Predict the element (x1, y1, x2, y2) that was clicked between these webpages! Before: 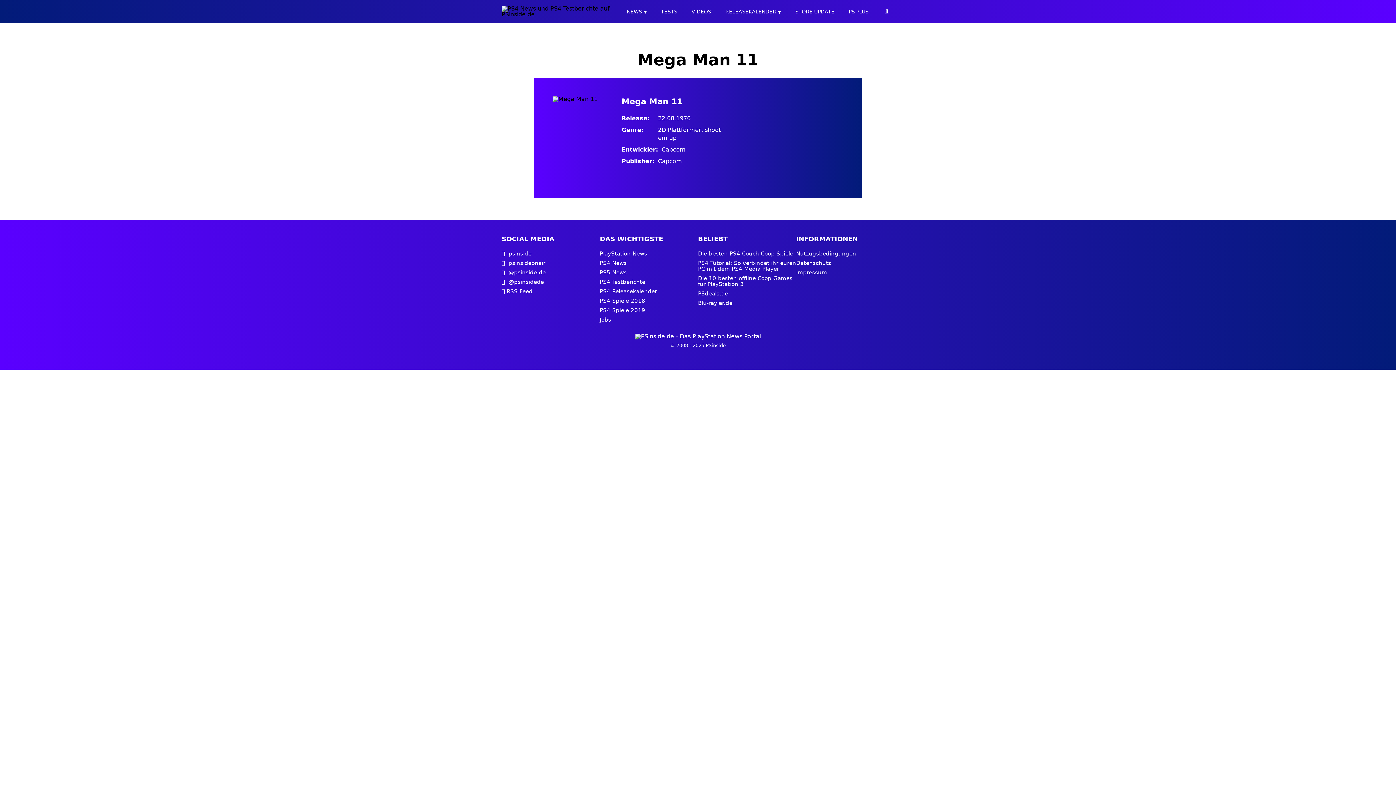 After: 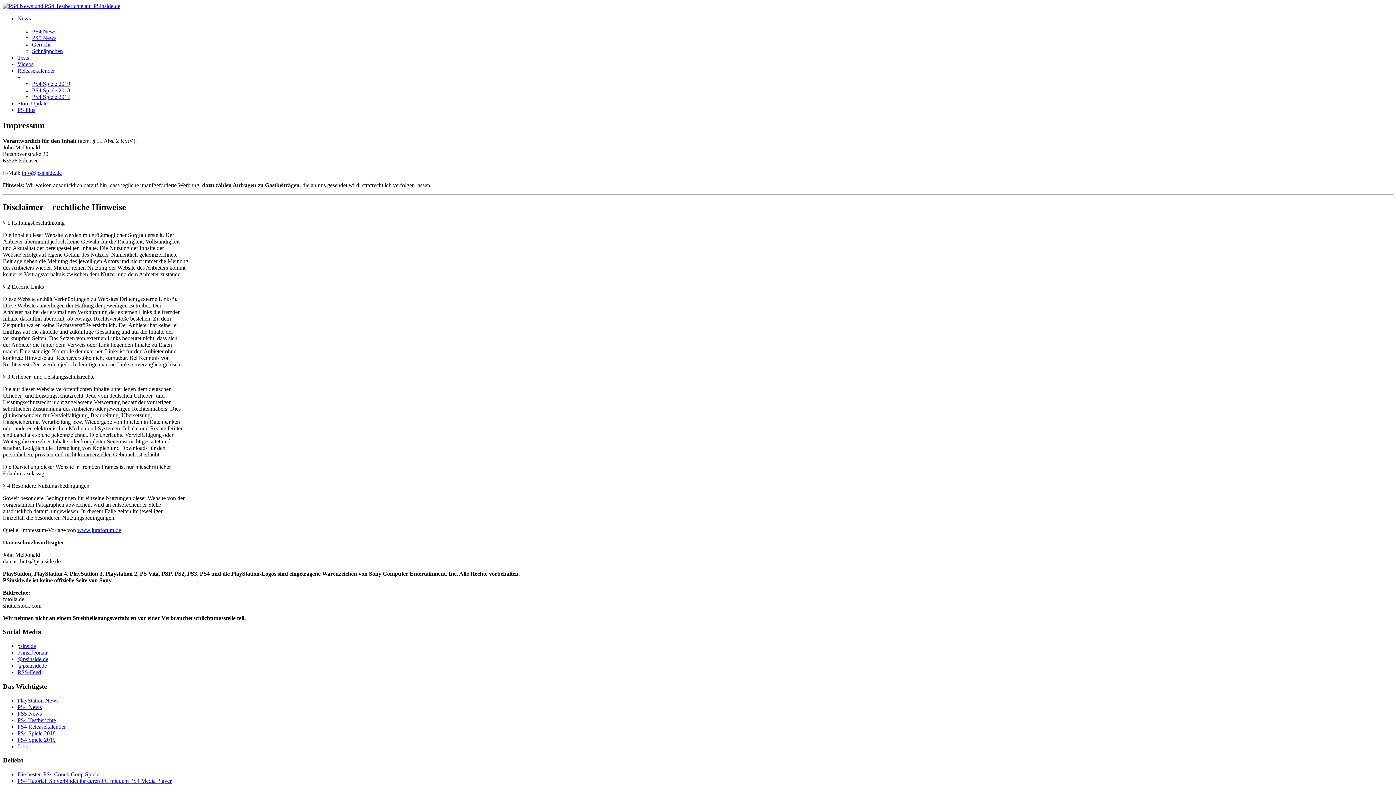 Action: label: Impressum bbox: (796, 269, 827, 276)